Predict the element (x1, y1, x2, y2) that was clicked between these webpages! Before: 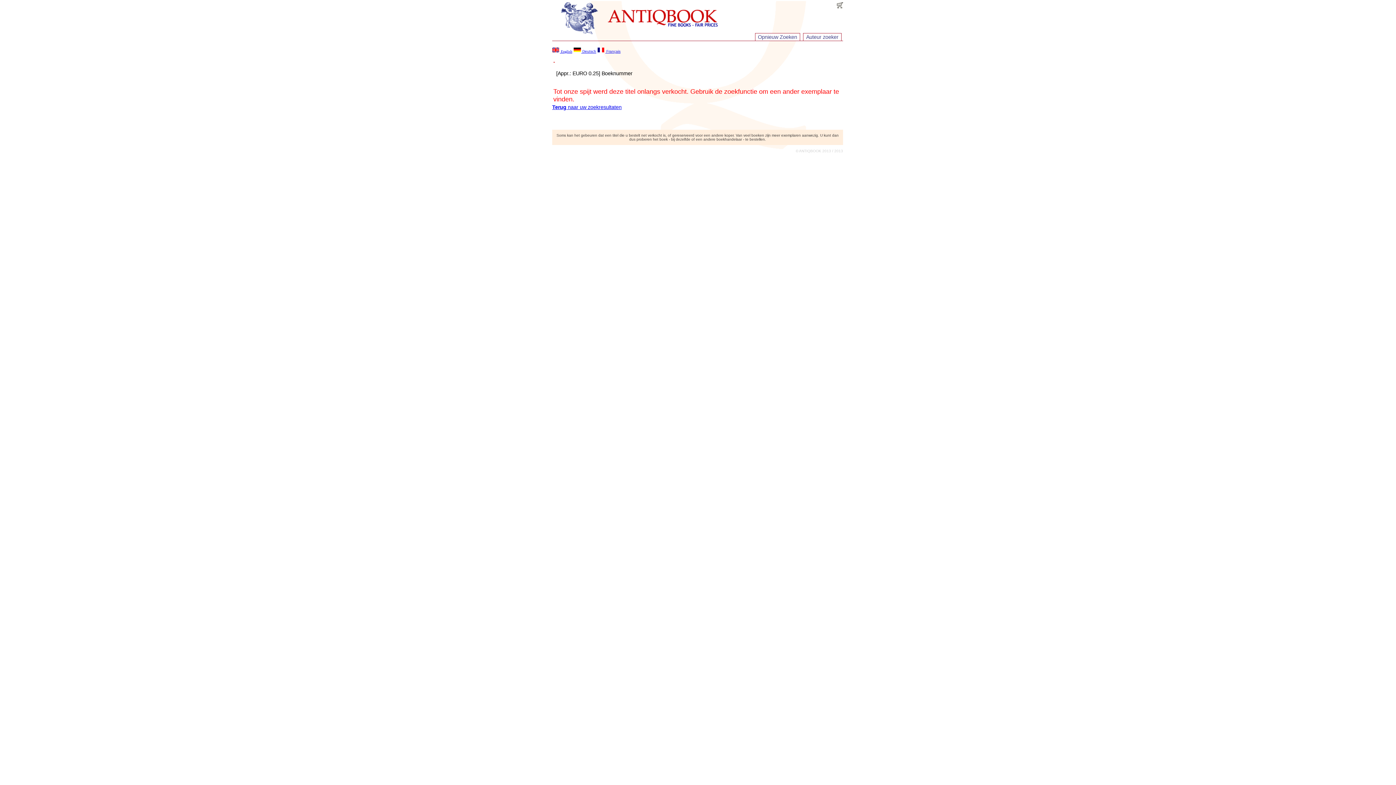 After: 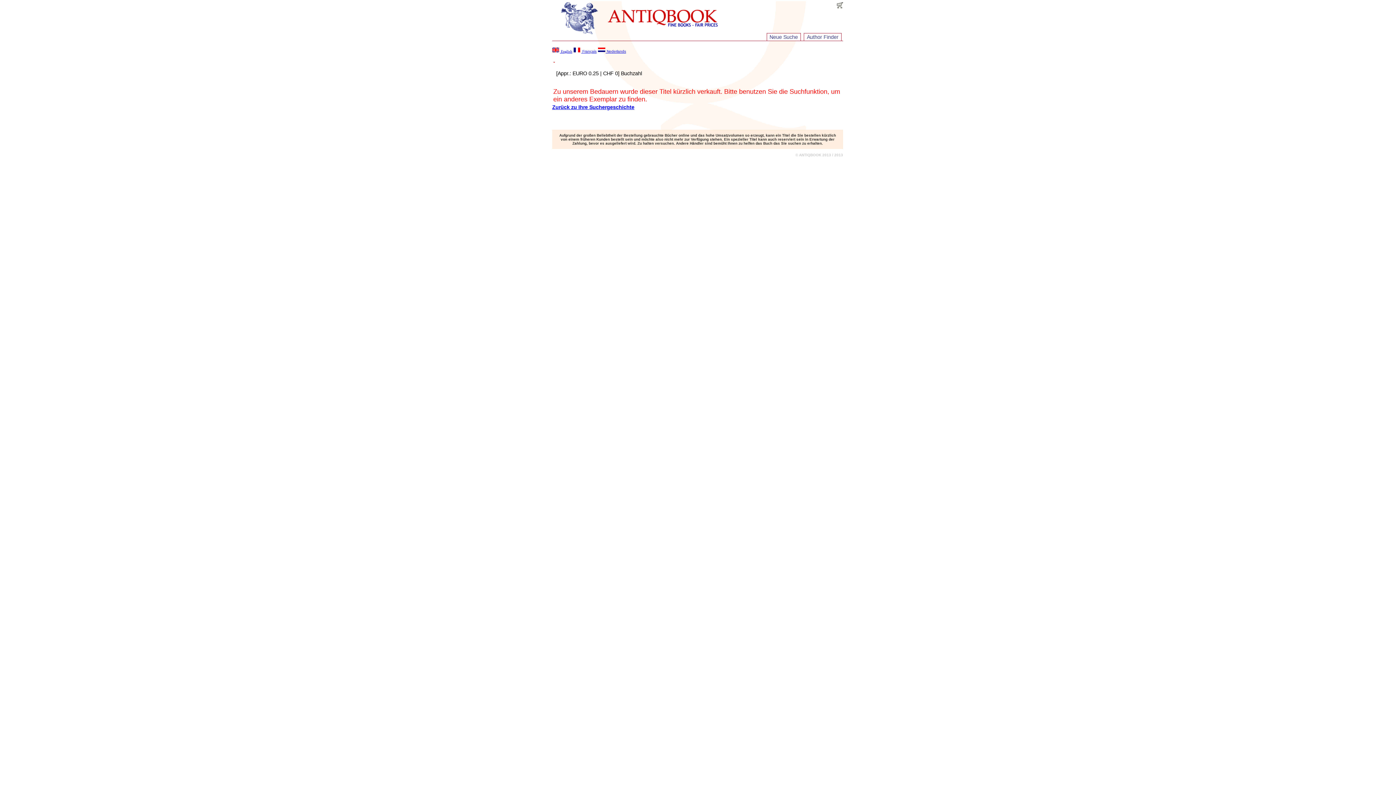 Action: label:  Deutsch bbox: (573, 48, 596, 53)